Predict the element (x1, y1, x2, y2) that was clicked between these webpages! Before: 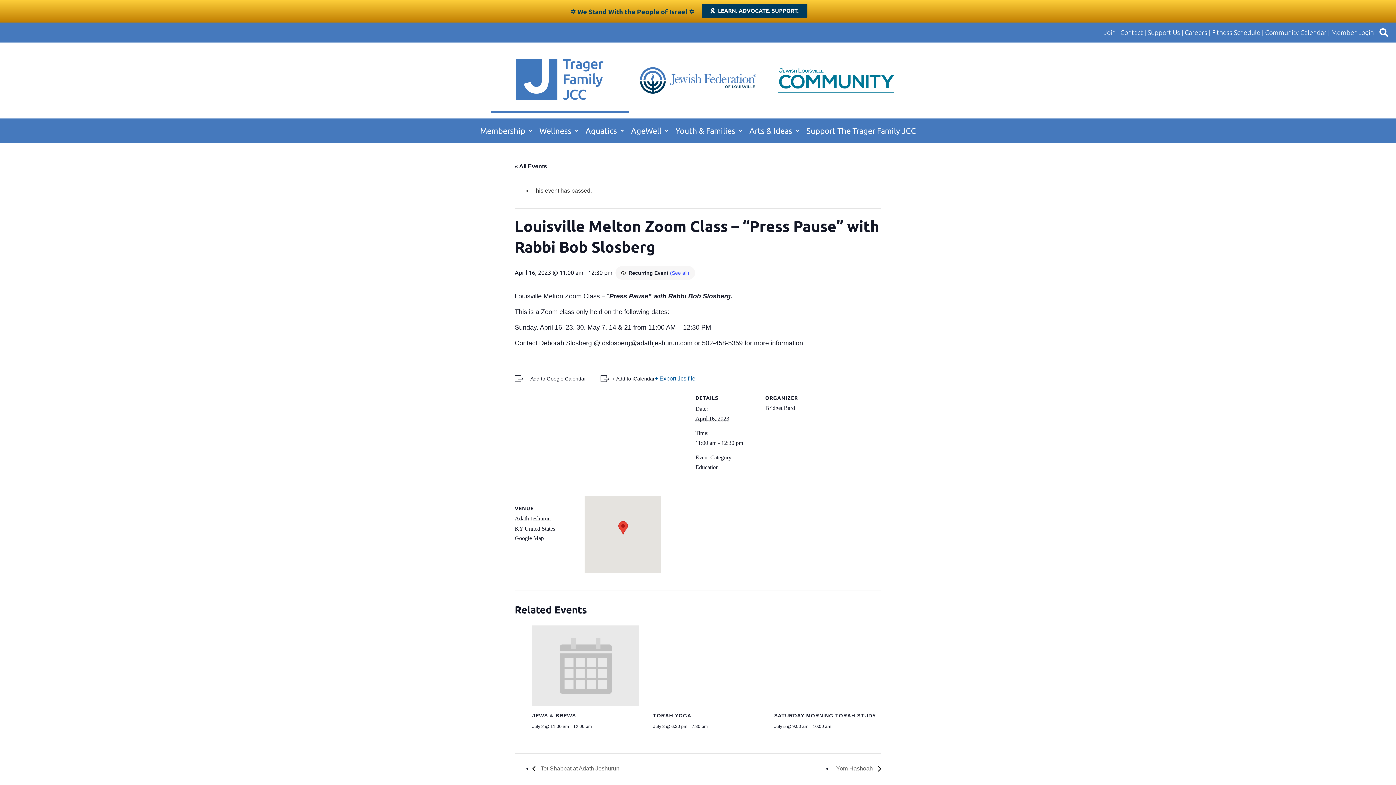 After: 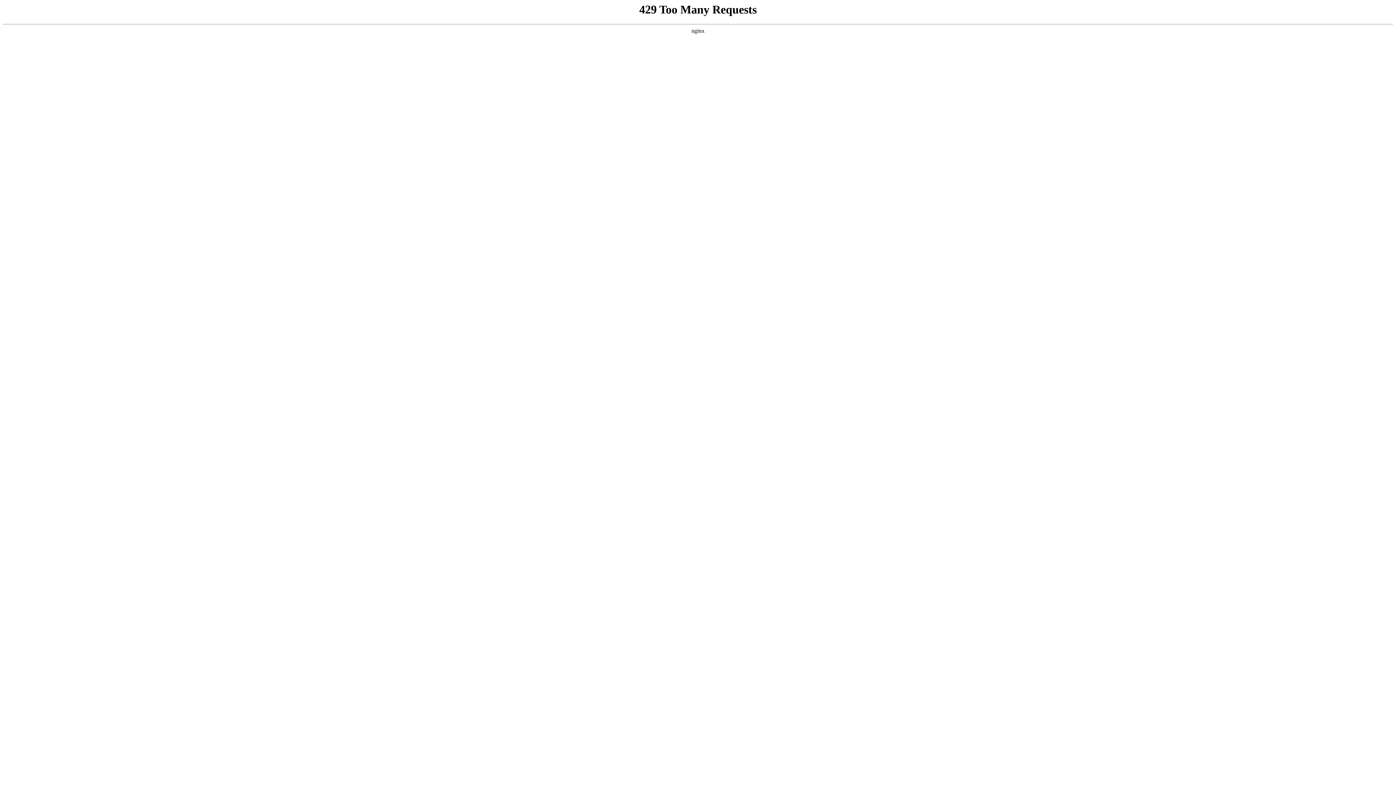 Action: label: LEARN. ADVOCATE. SUPPORT. bbox: (701, 3, 807, 17)